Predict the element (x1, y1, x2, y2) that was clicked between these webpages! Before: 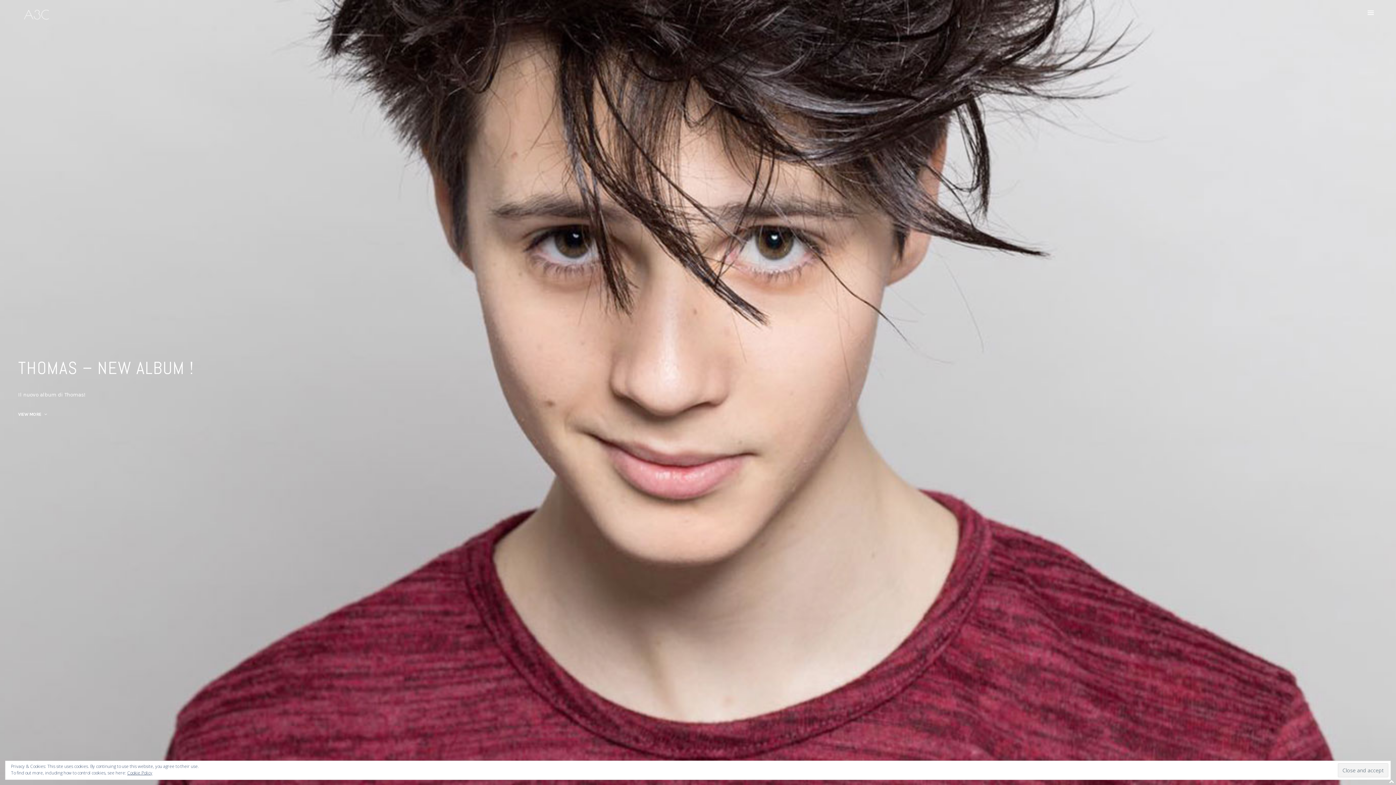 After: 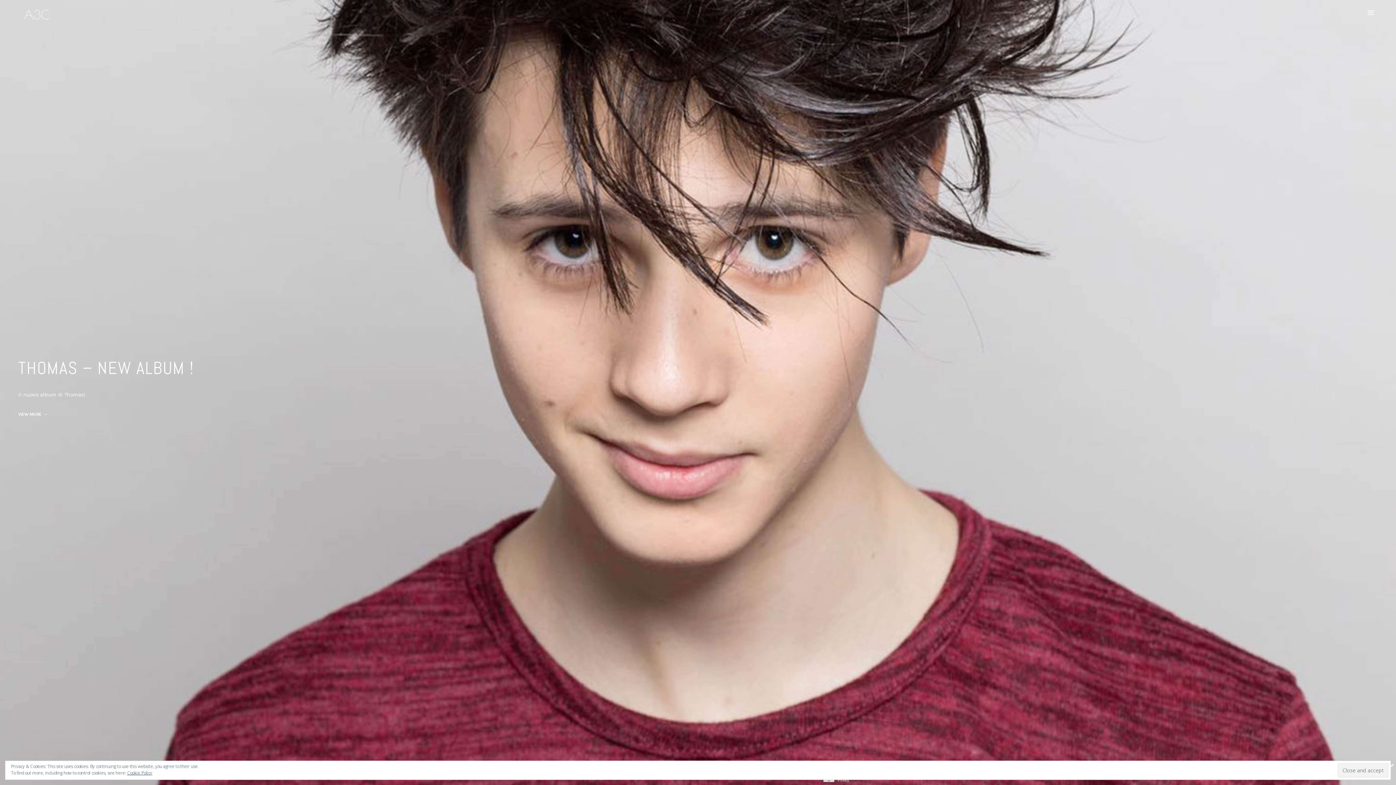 Action: bbox: (1386, 778, 1396, 785)